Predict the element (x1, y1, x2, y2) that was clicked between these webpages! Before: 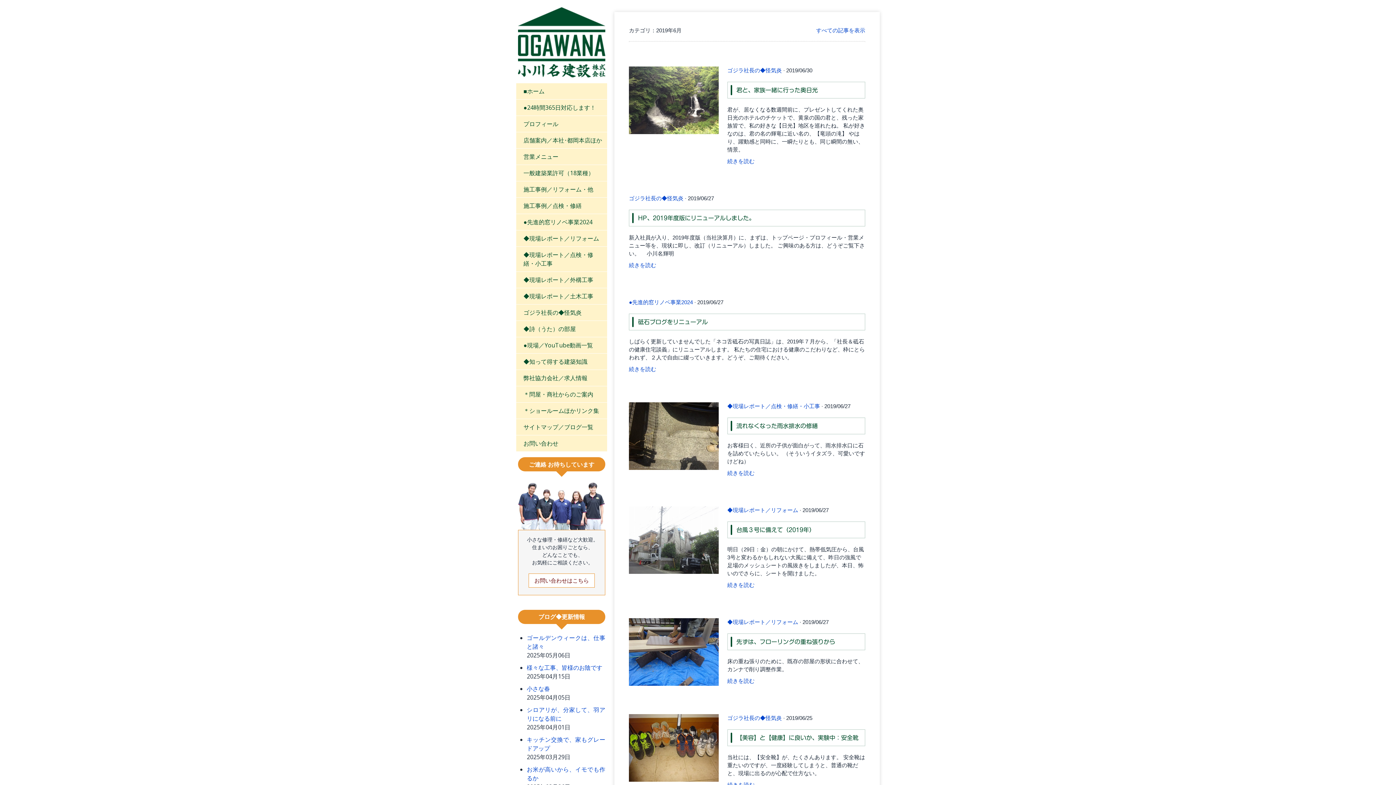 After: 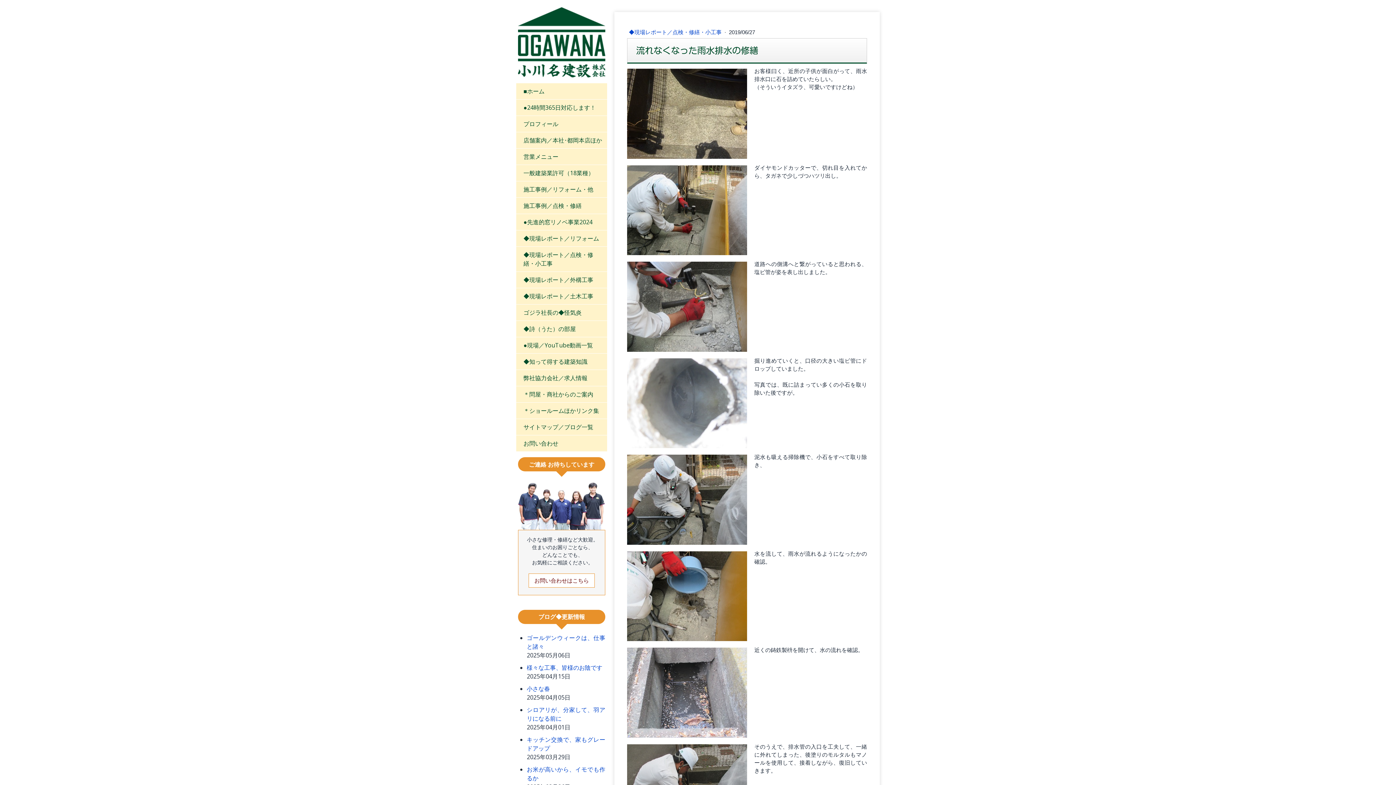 Action: bbox: (629, 403, 719, 409)